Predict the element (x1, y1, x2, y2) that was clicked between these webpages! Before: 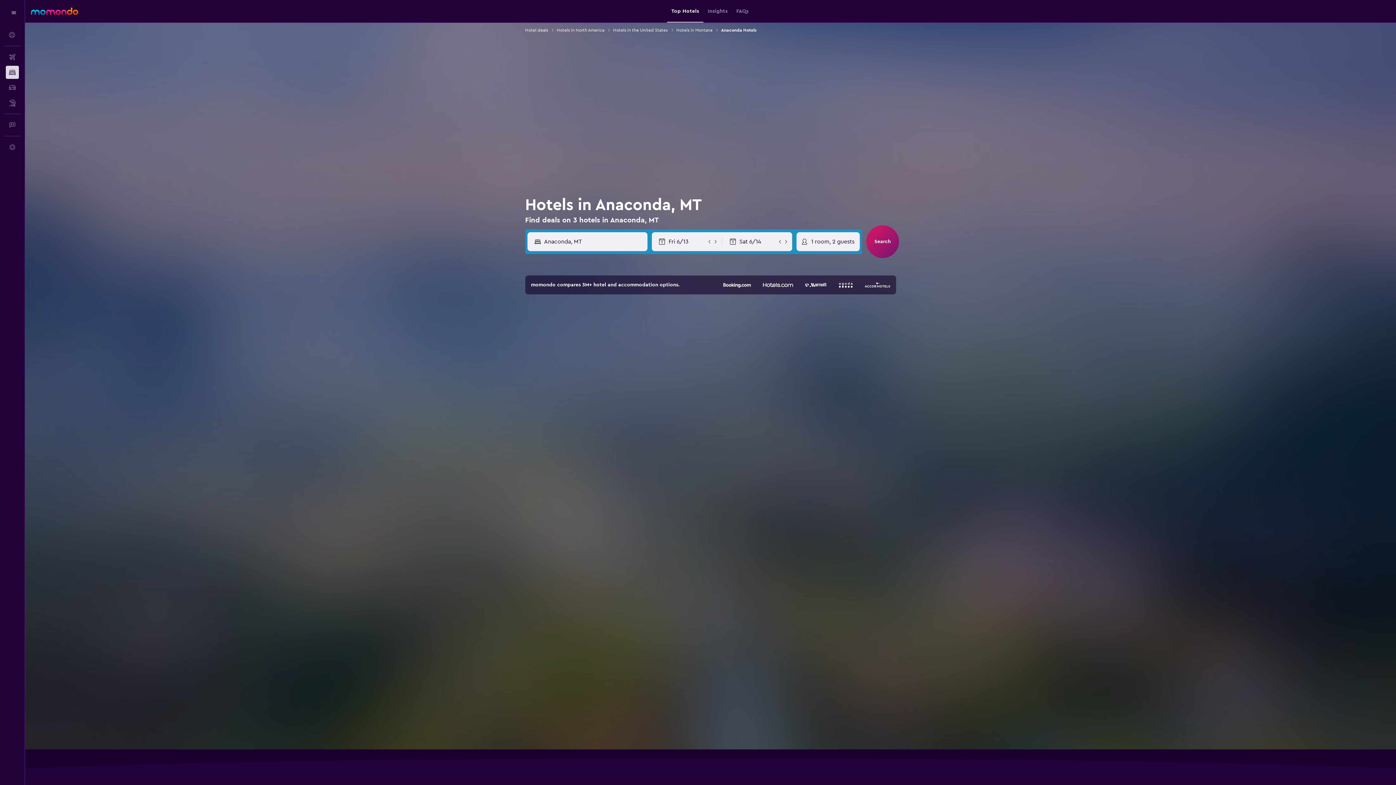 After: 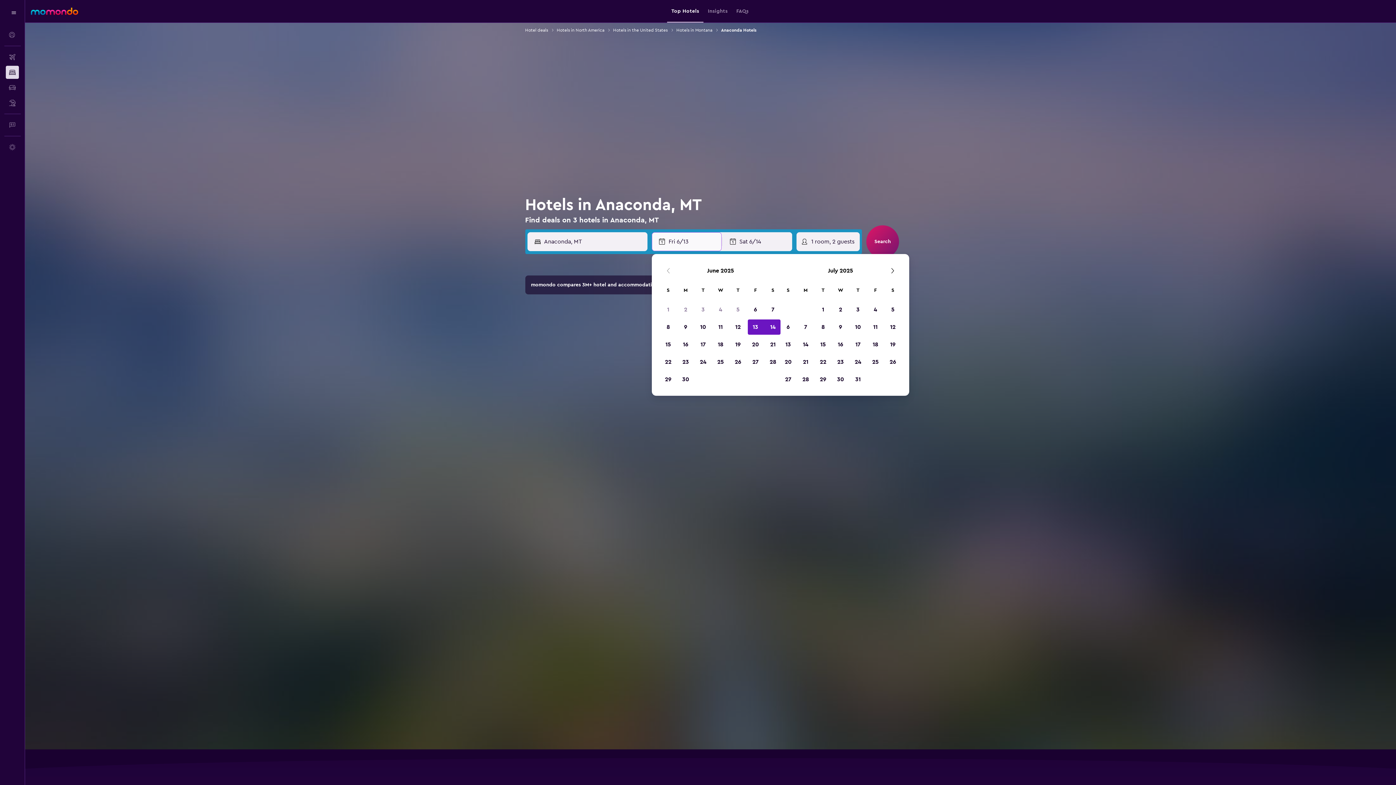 Action: label: Select start date from calendar input bbox: (658, 232, 706, 250)